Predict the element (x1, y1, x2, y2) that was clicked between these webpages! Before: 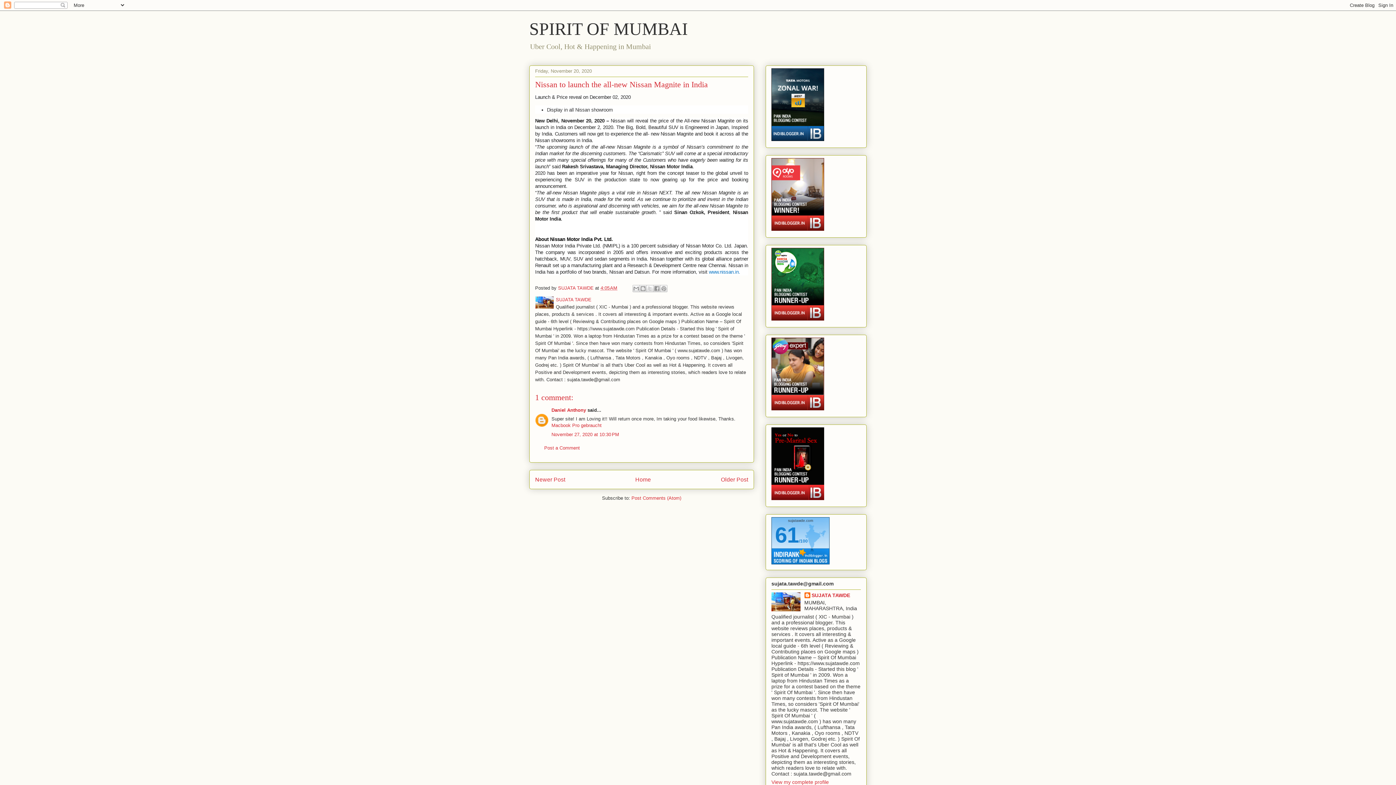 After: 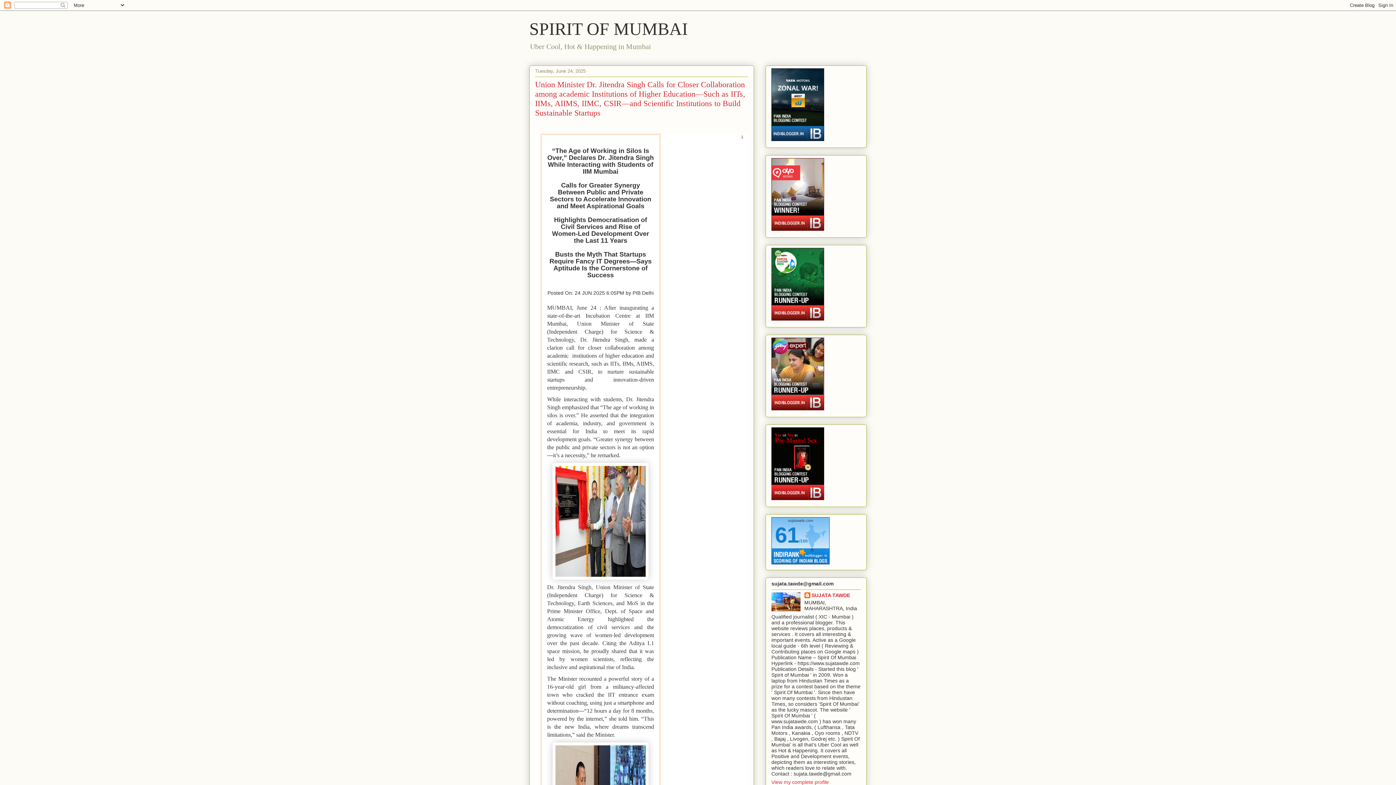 Action: bbox: (635, 476, 651, 482) label: Home